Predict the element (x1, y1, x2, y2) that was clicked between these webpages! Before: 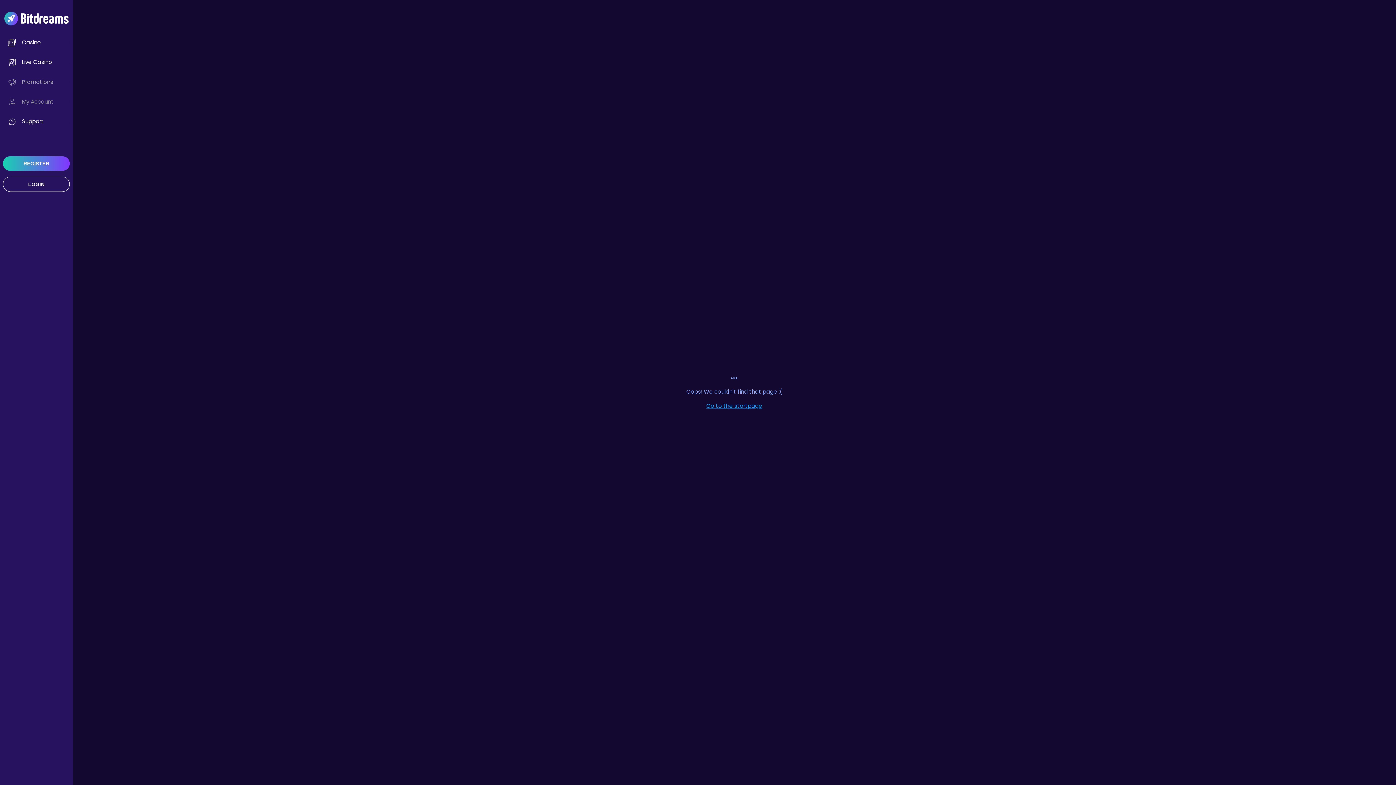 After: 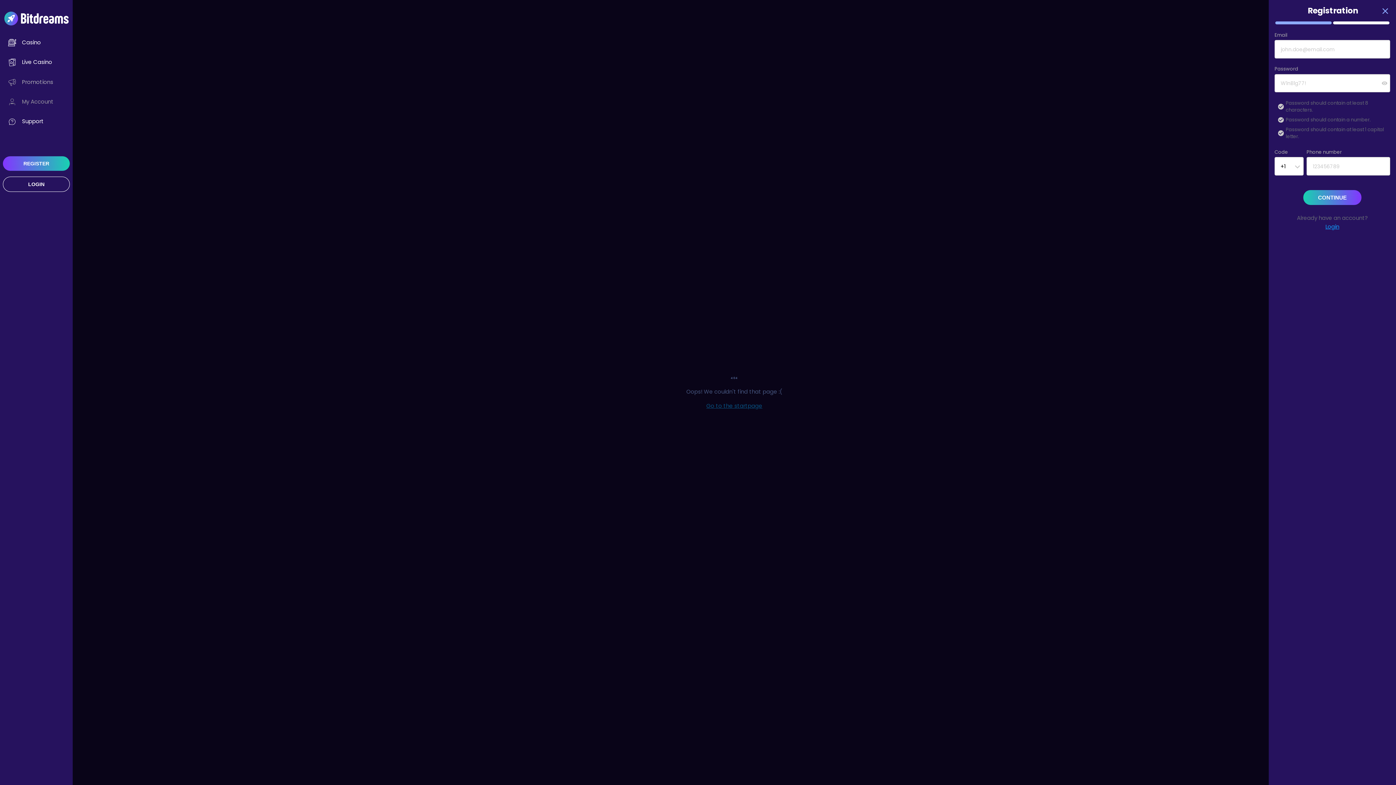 Action: bbox: (2, 156, 69, 170) label: REGISTER